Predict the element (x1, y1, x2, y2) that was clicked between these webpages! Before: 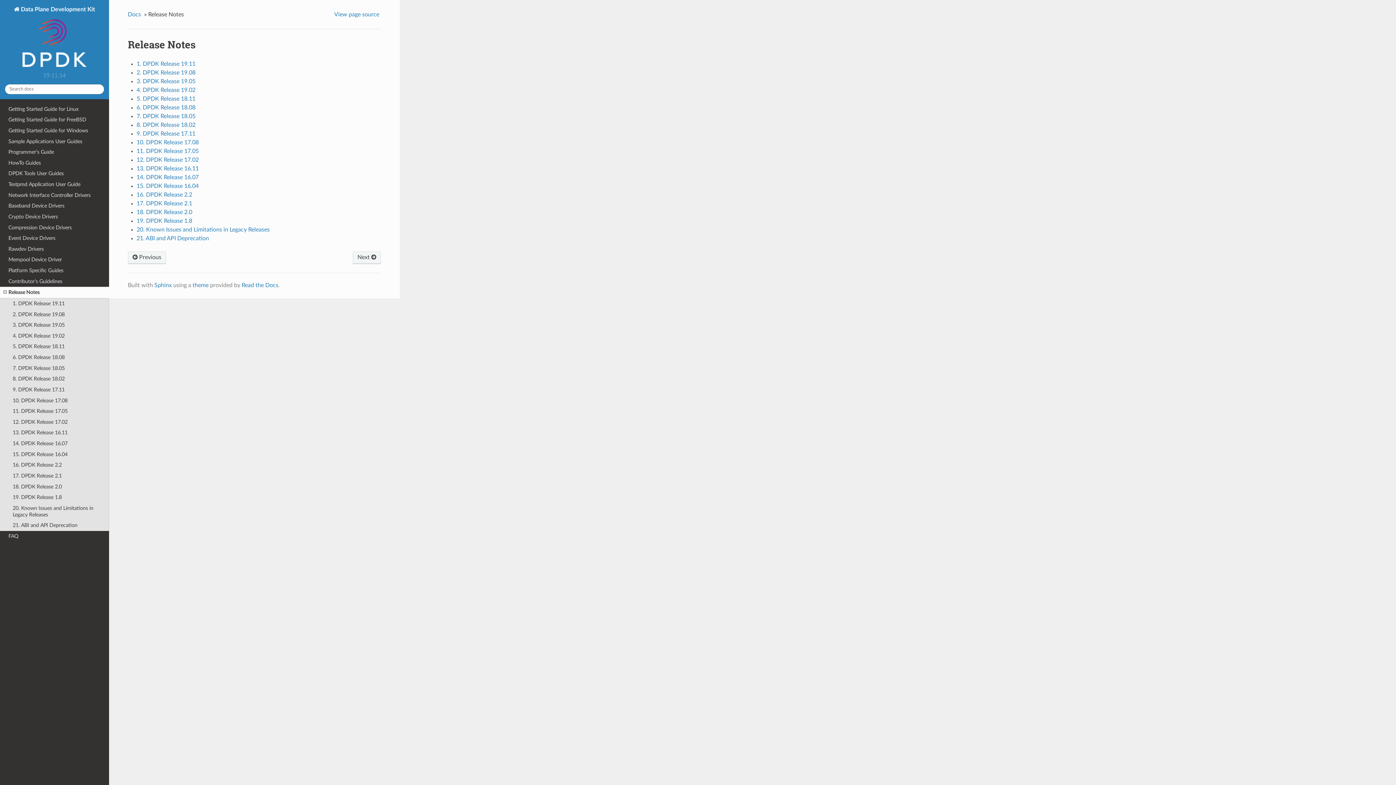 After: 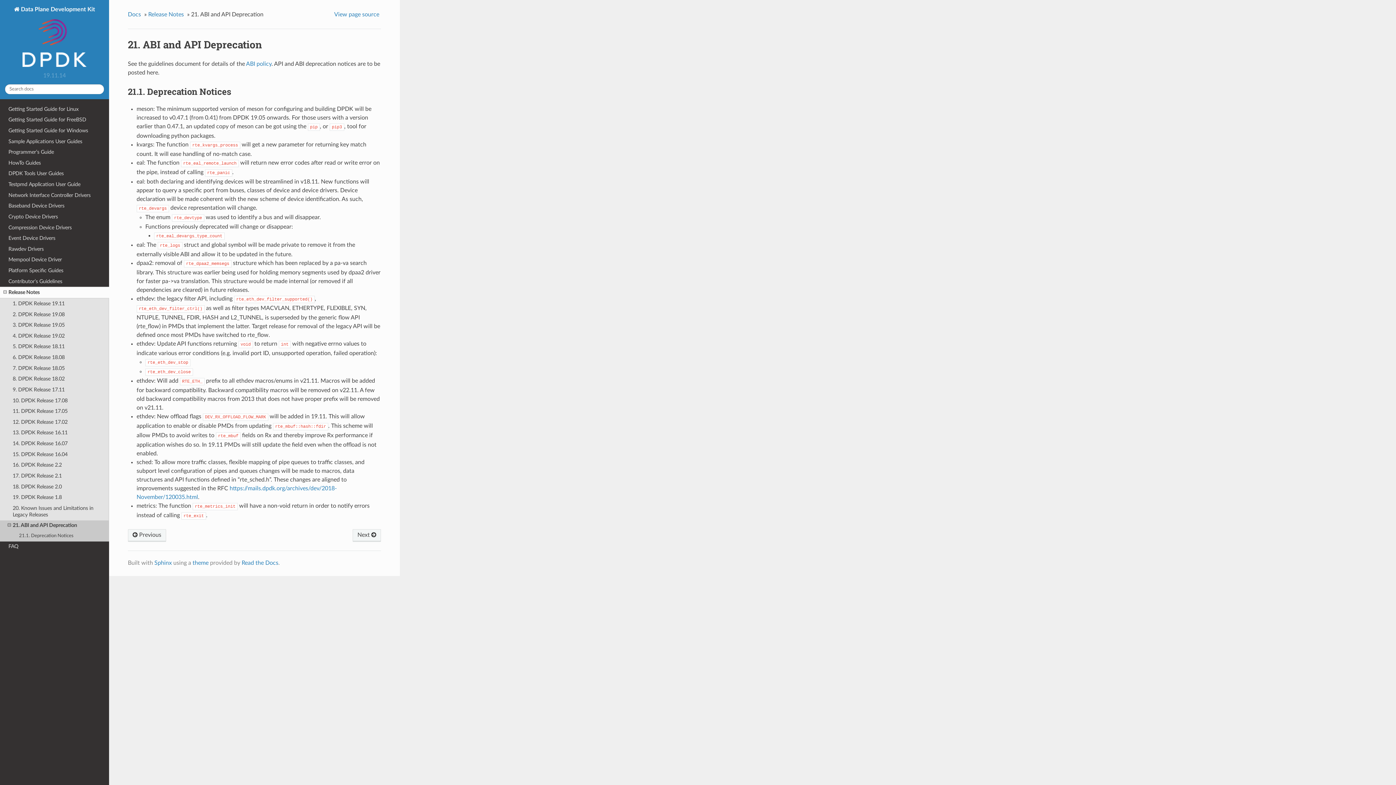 Action: label: 21. ABI and API Deprecation bbox: (136, 235, 209, 241)